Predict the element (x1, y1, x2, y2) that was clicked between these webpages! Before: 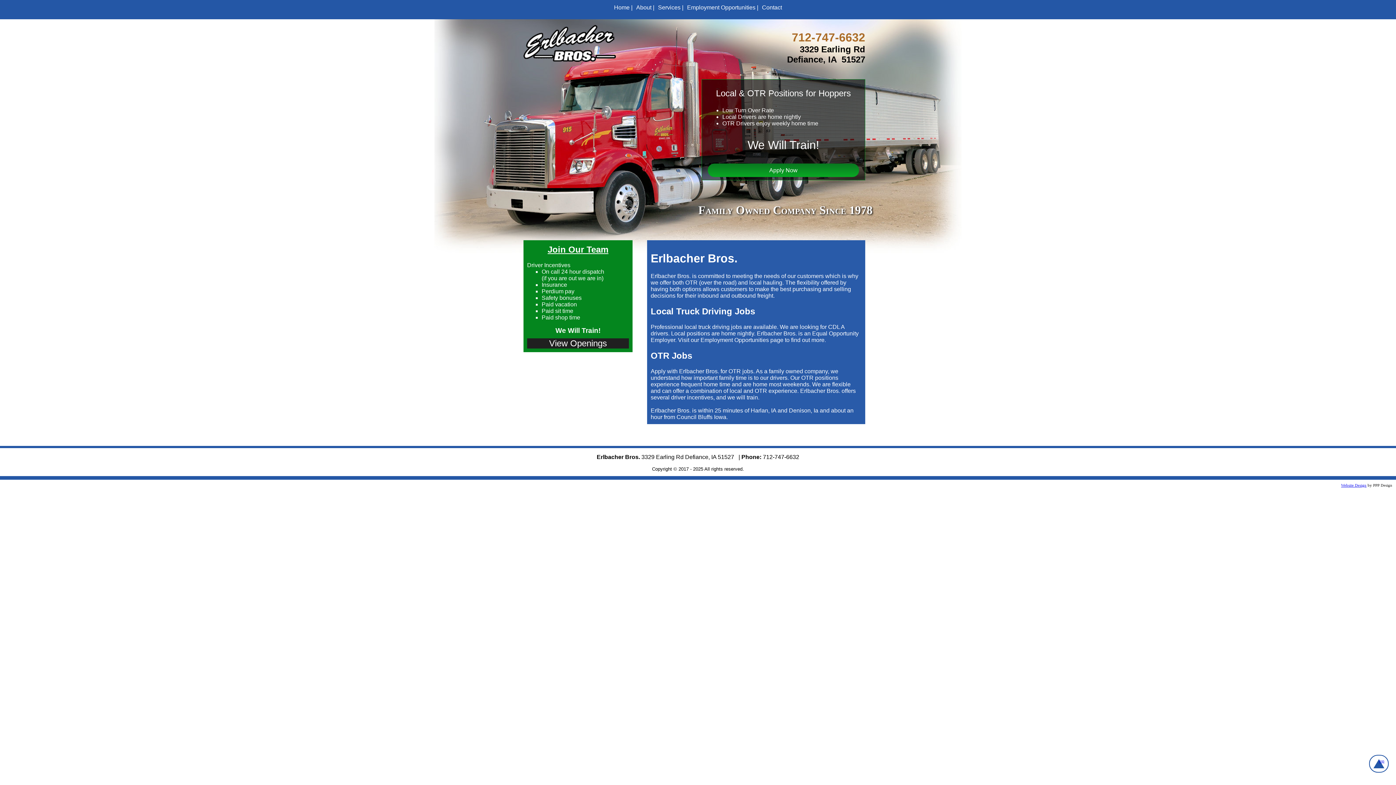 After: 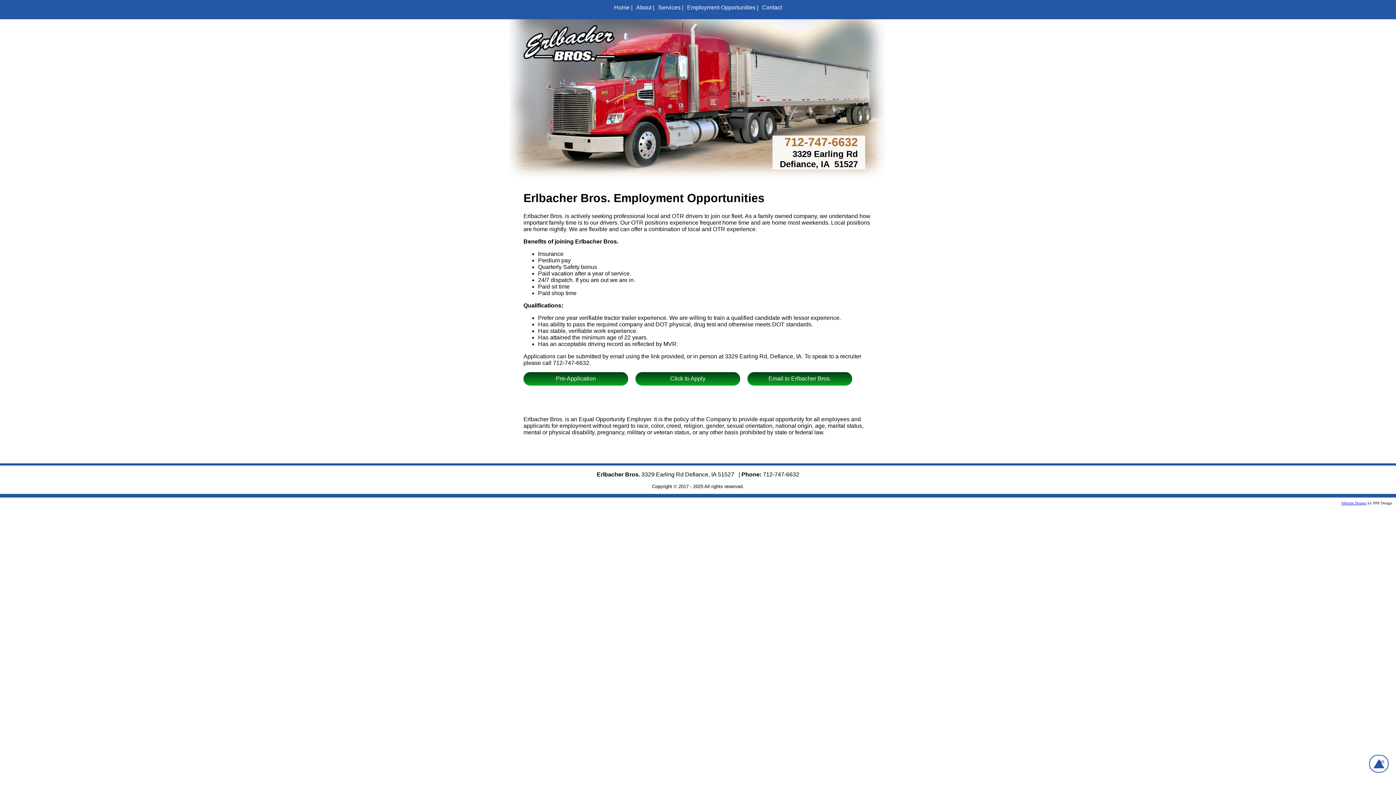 Action: label: Employment Opportunities | bbox: (685, 0, 760, 15)